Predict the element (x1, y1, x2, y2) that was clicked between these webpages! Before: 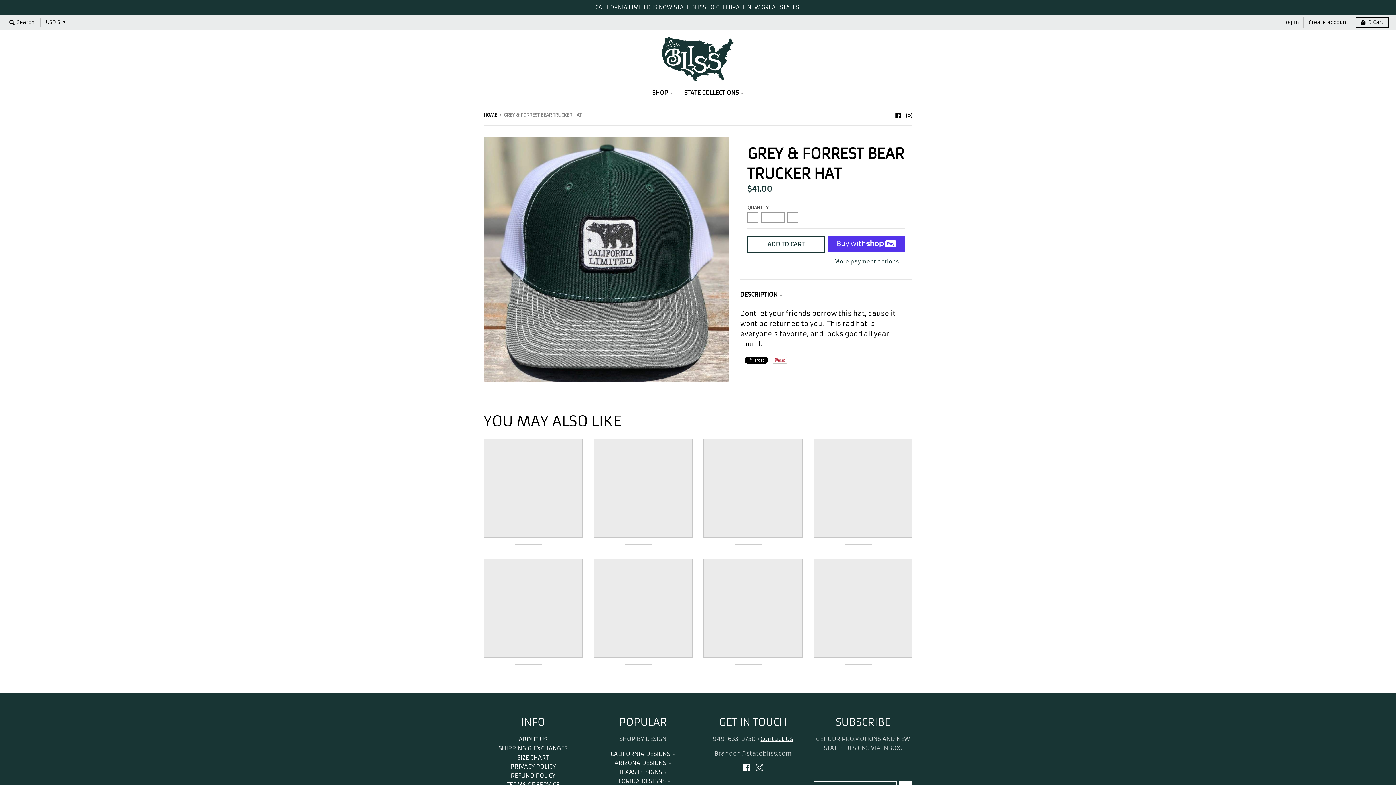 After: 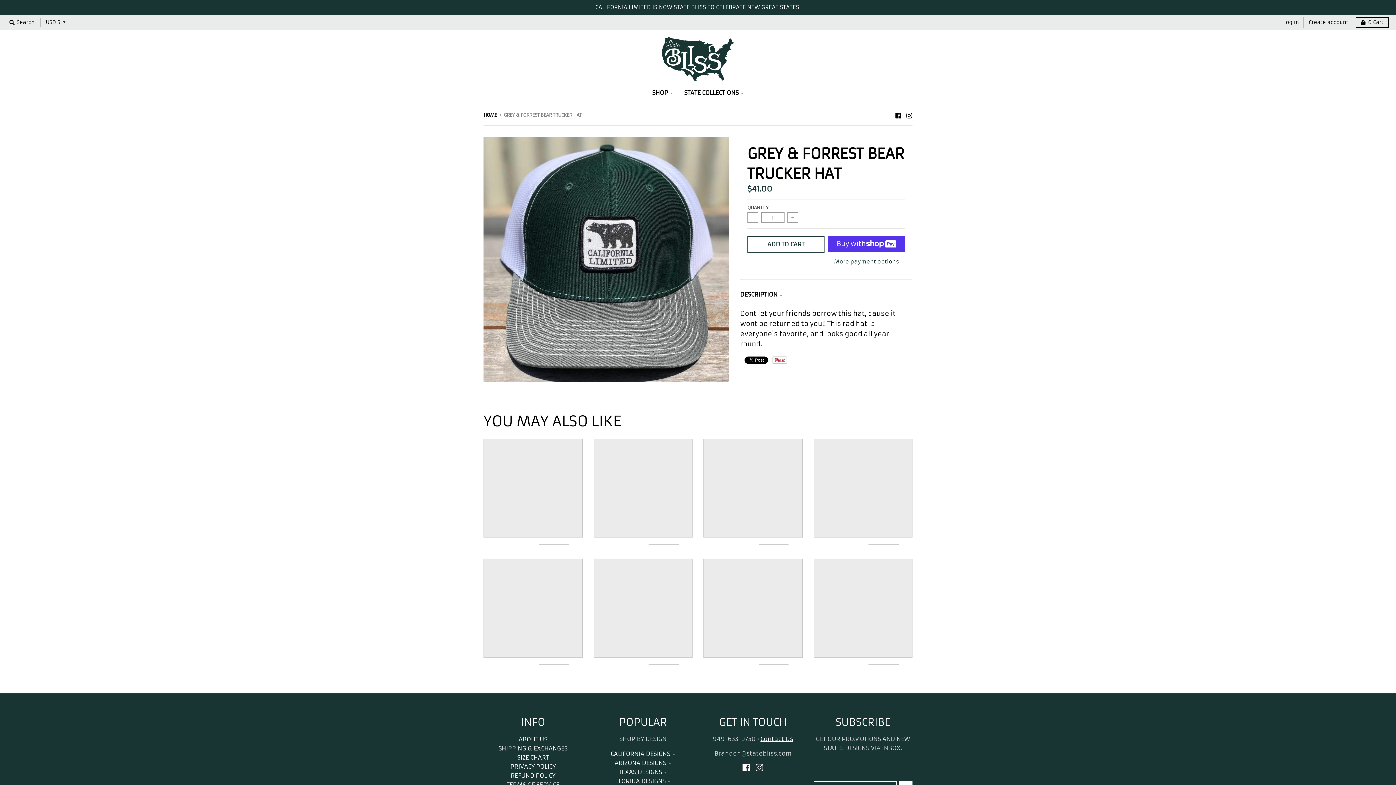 Action: bbox: (703, 438, 802, 537)